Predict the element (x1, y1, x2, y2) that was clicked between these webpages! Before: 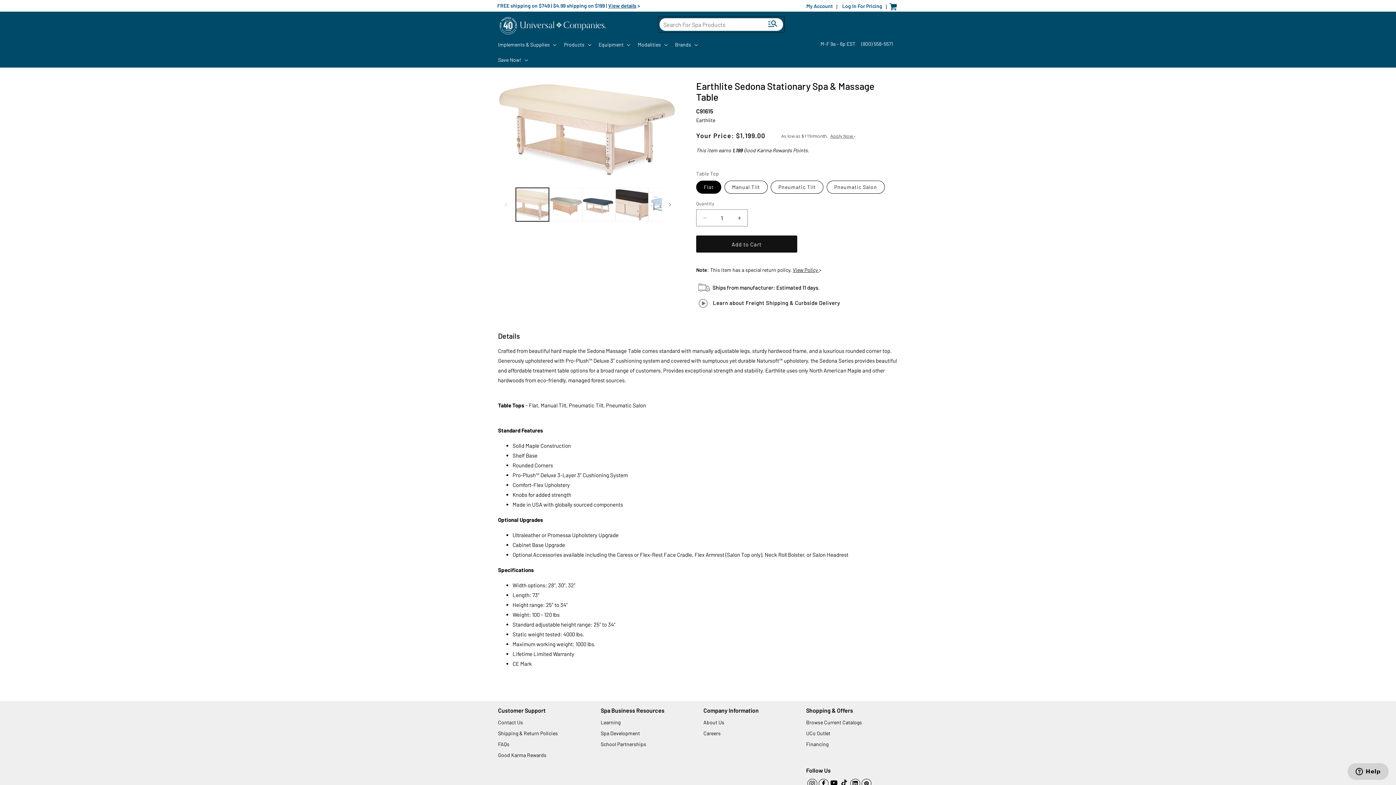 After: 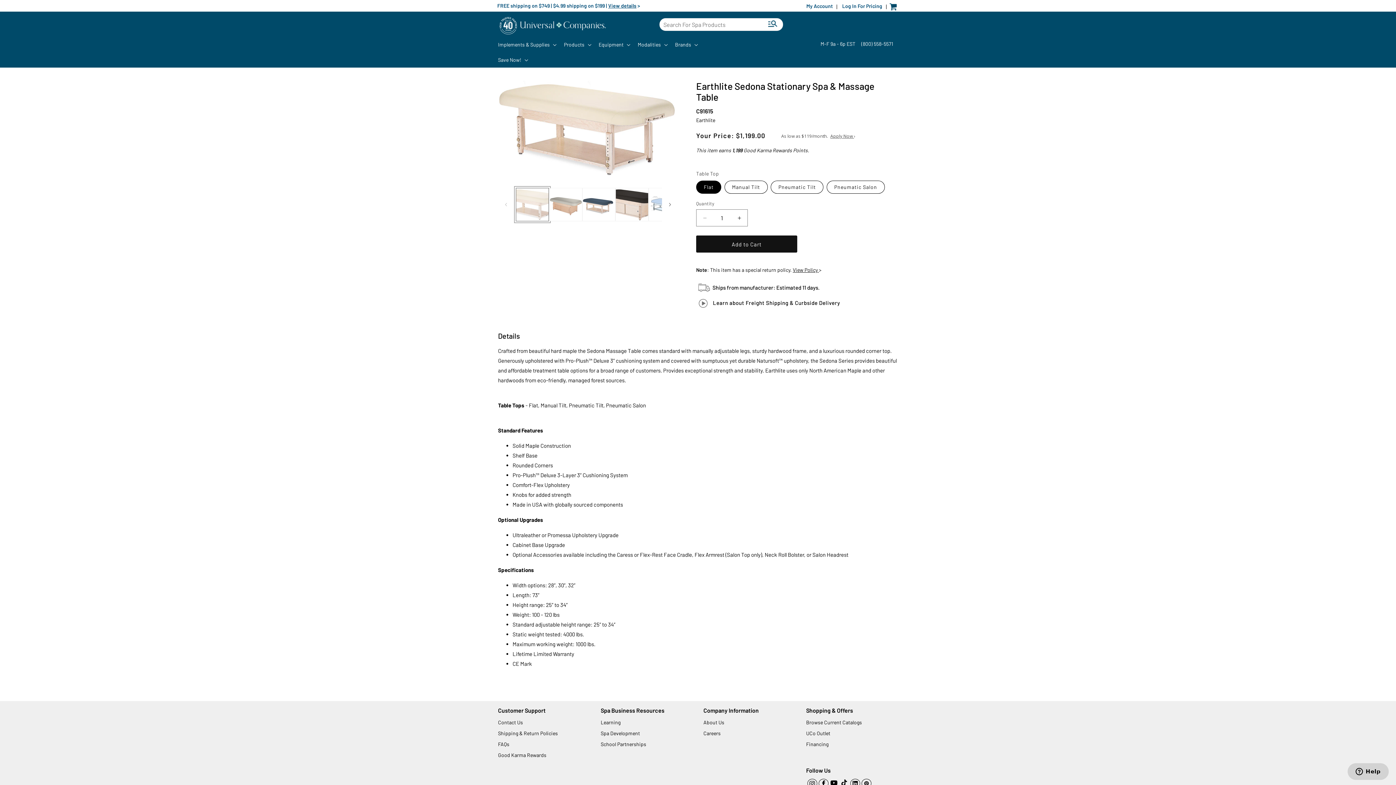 Action: label: Load image 1 in gallery view bbox: (516, 188, 549, 221)